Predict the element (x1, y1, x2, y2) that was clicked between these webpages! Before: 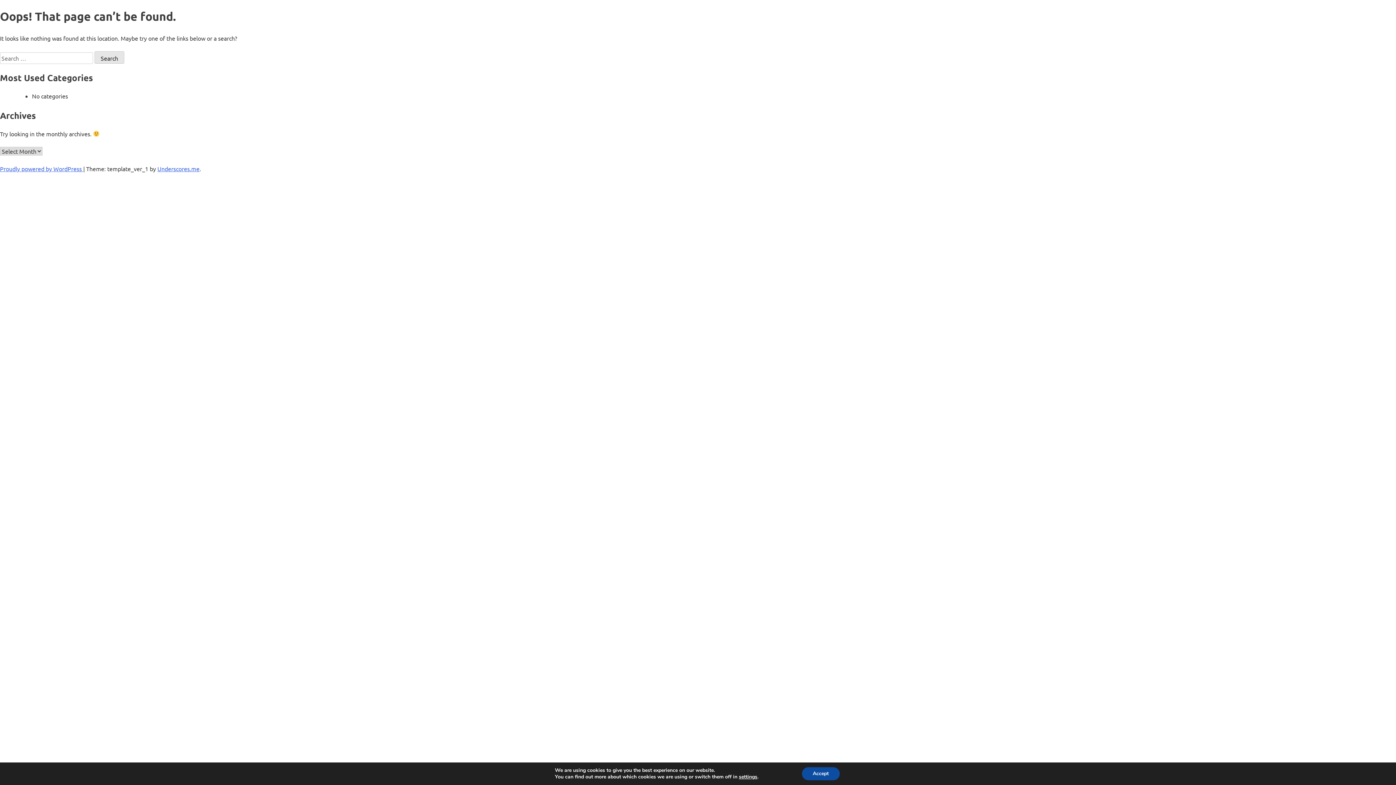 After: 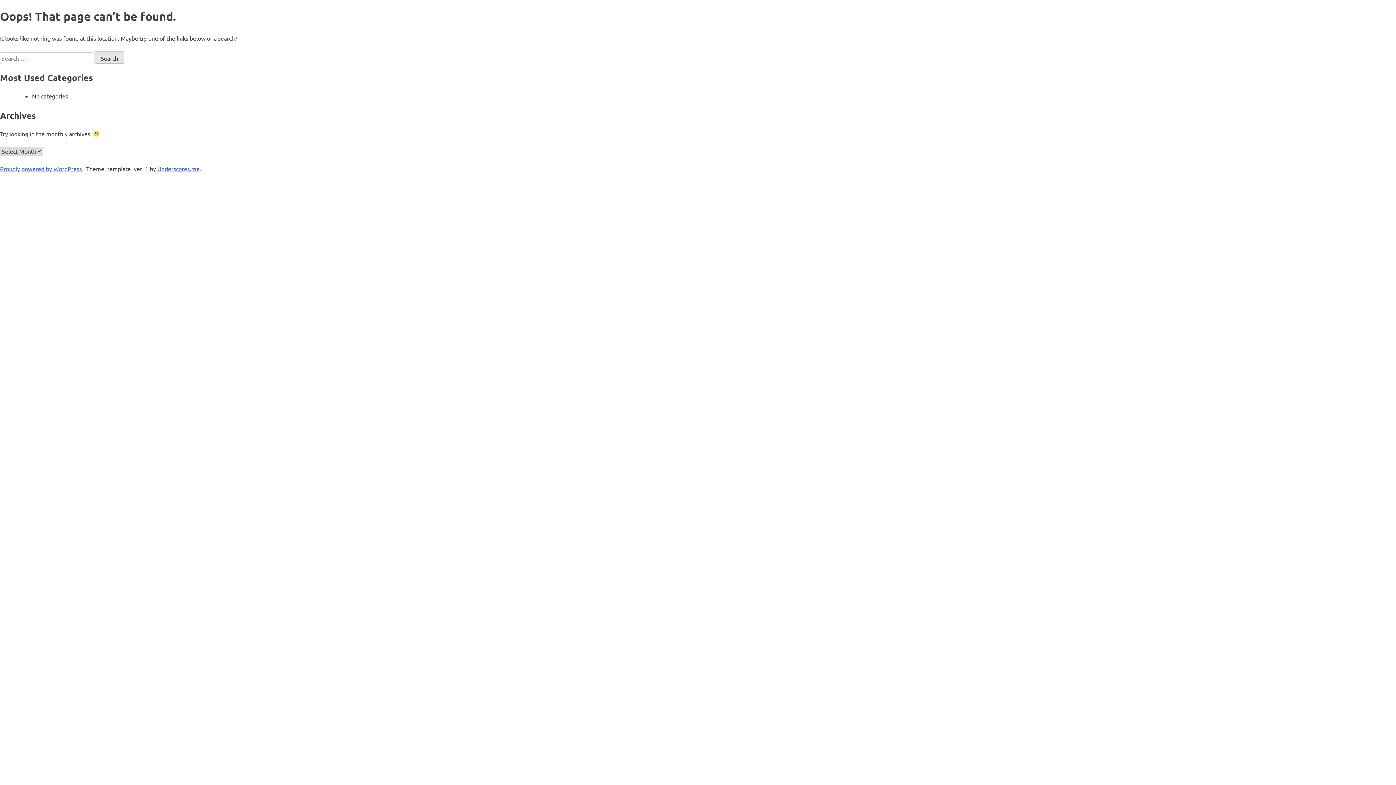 Action: label: Accept bbox: (802, 767, 839, 780)